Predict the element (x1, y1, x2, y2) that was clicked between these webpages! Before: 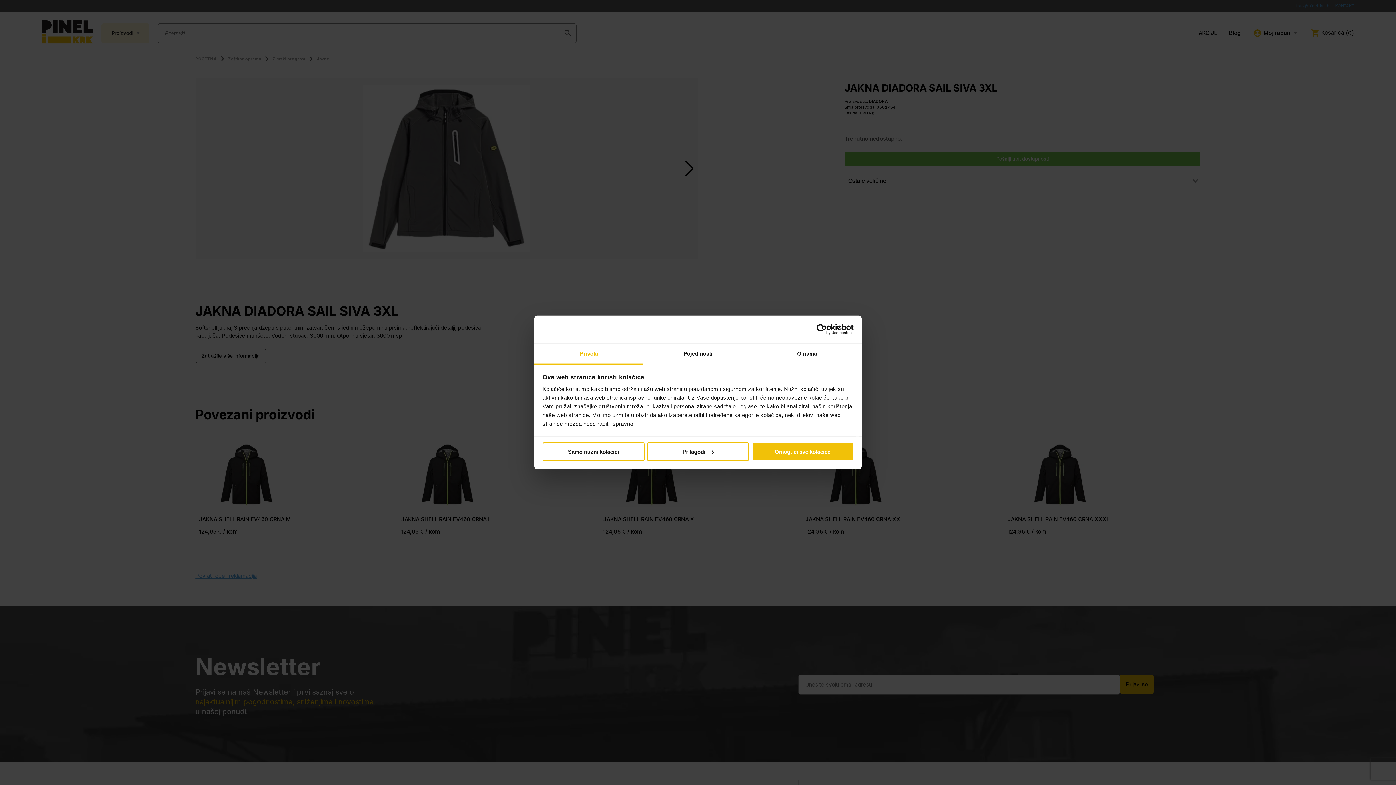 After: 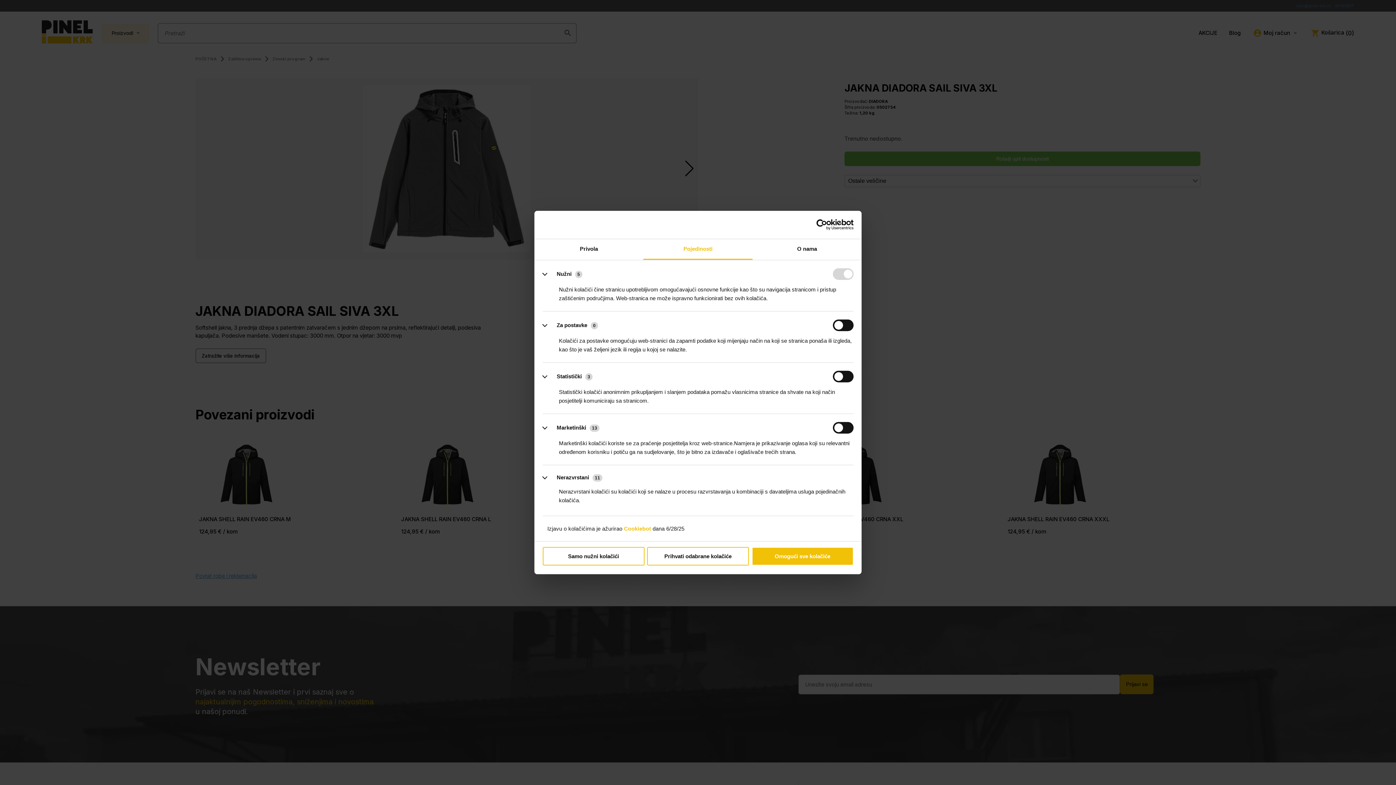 Action: bbox: (643, 344, 752, 364) label: Pojedinosti